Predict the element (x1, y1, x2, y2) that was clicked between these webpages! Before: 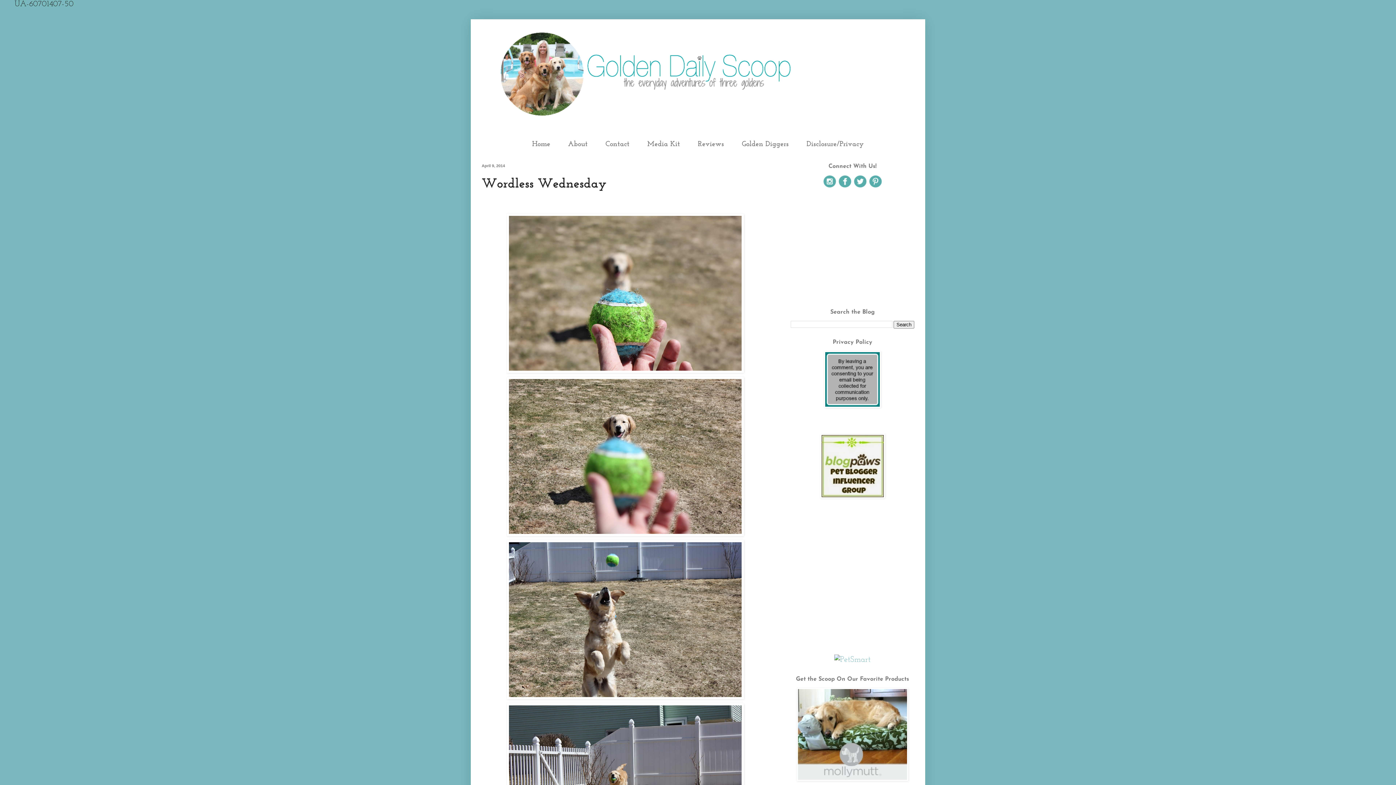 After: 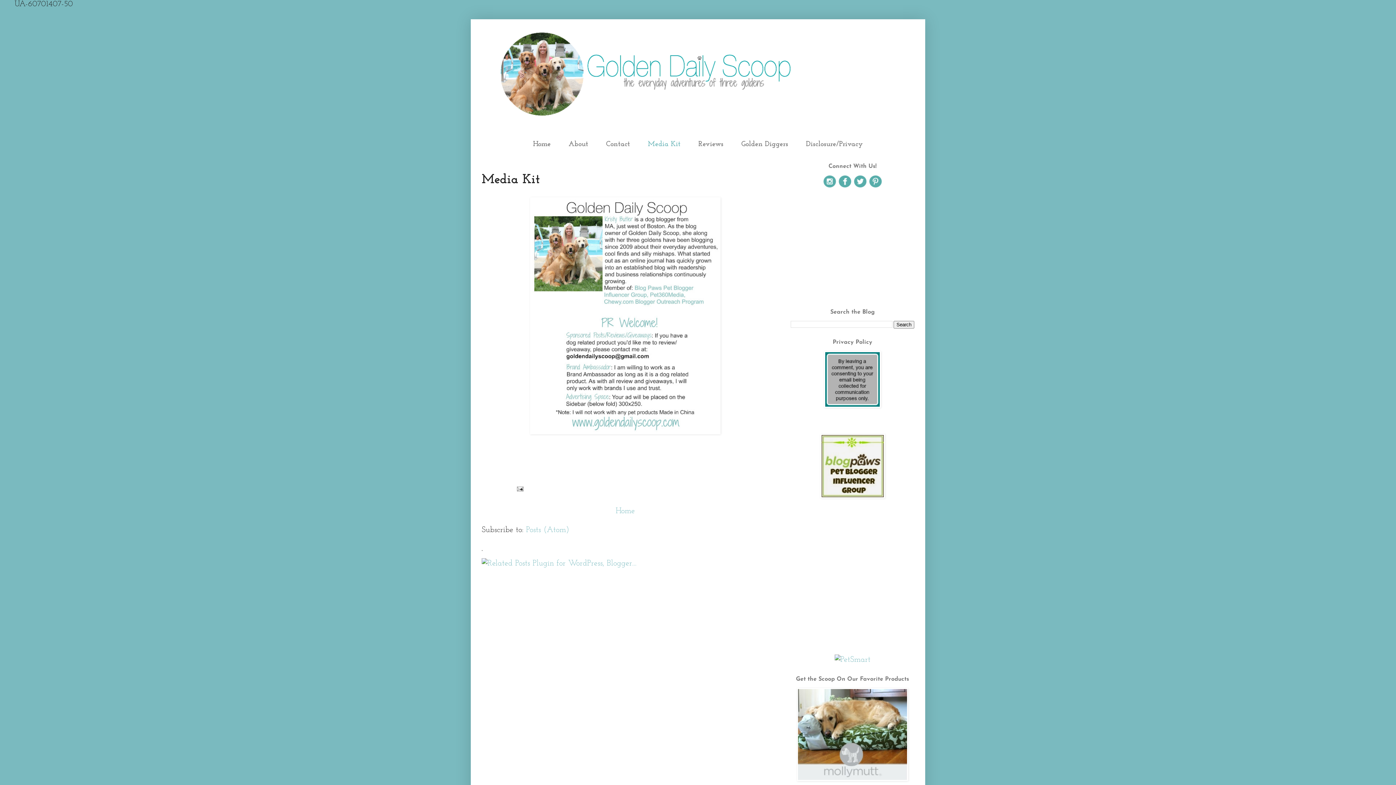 Action: bbox: (639, 136, 687, 152) label: Media Kit